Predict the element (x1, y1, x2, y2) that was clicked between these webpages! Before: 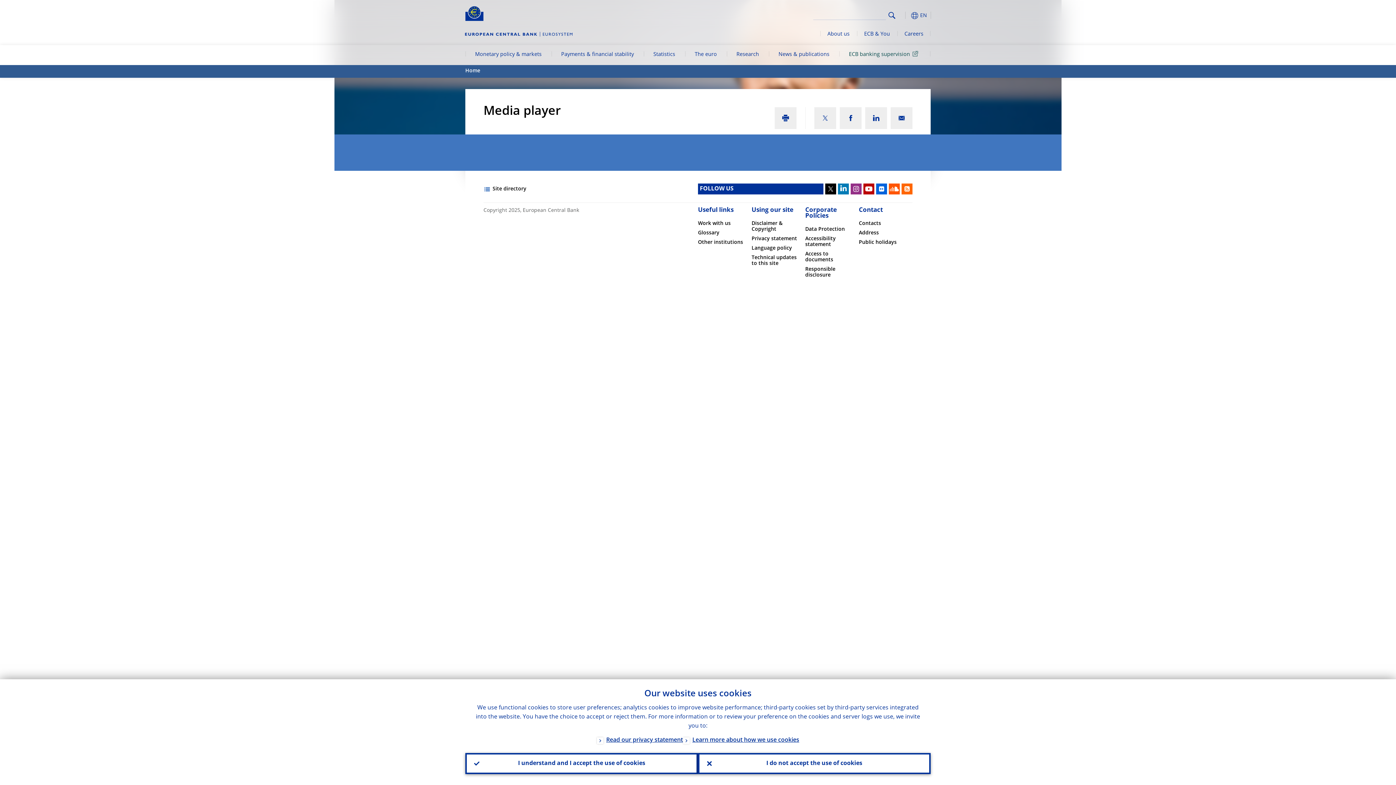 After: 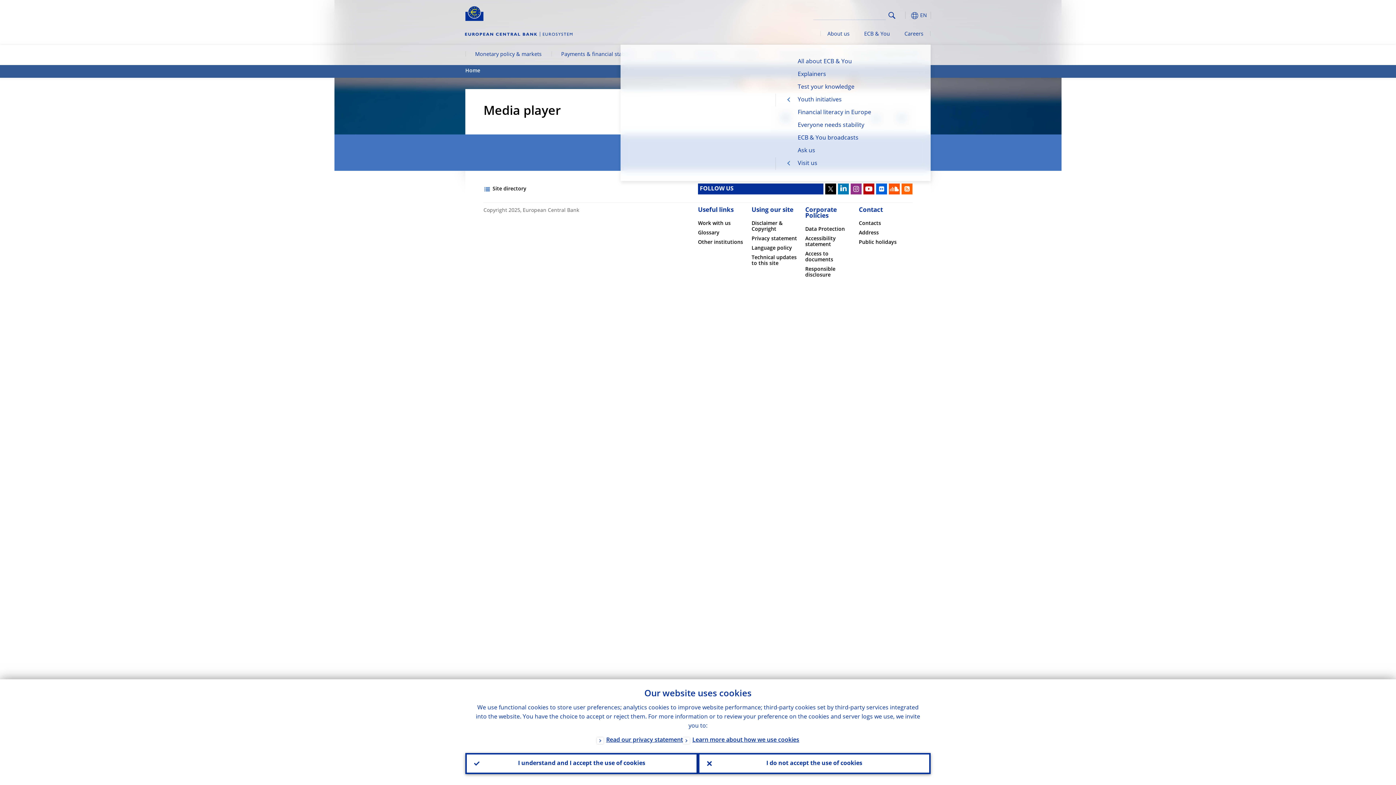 Action: label: ECB & You bbox: (857, 24, 897, 44)